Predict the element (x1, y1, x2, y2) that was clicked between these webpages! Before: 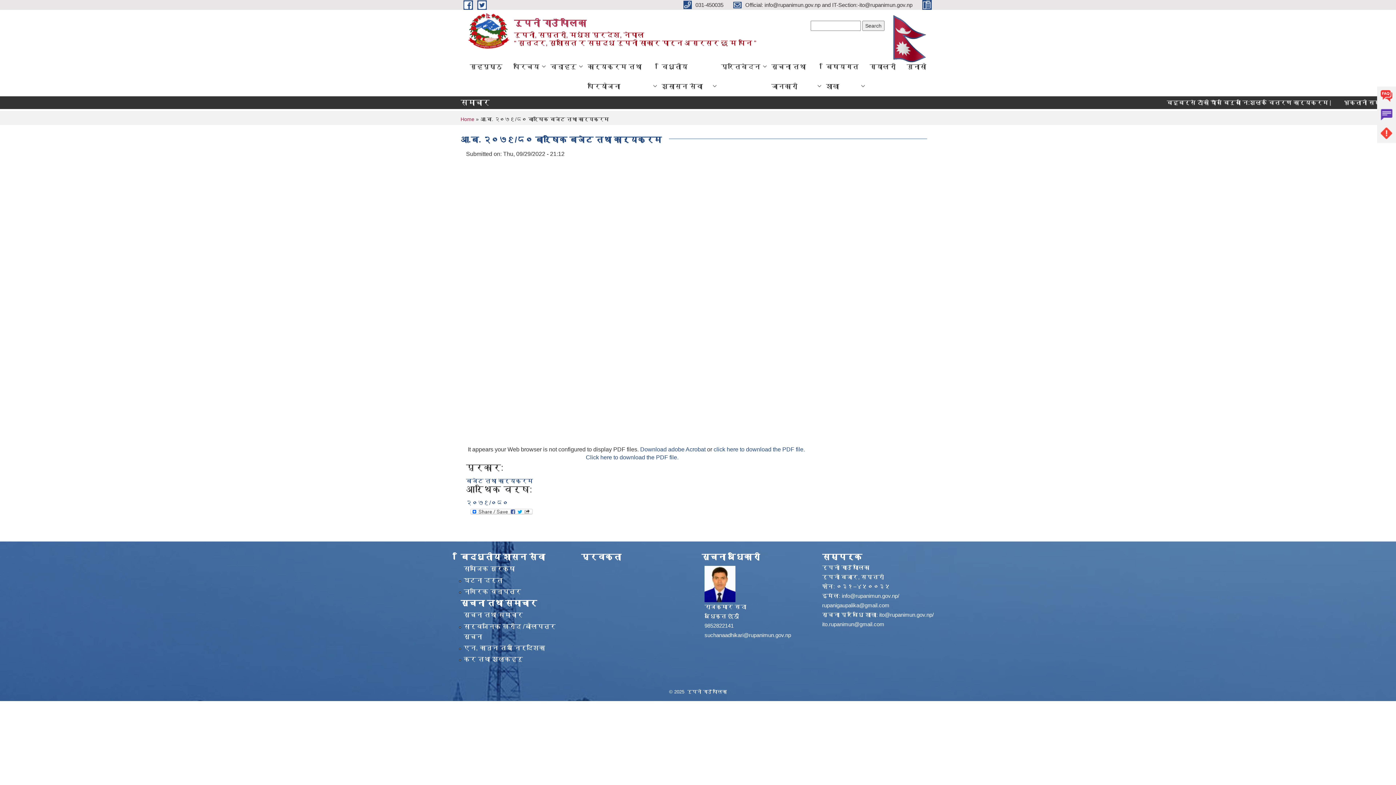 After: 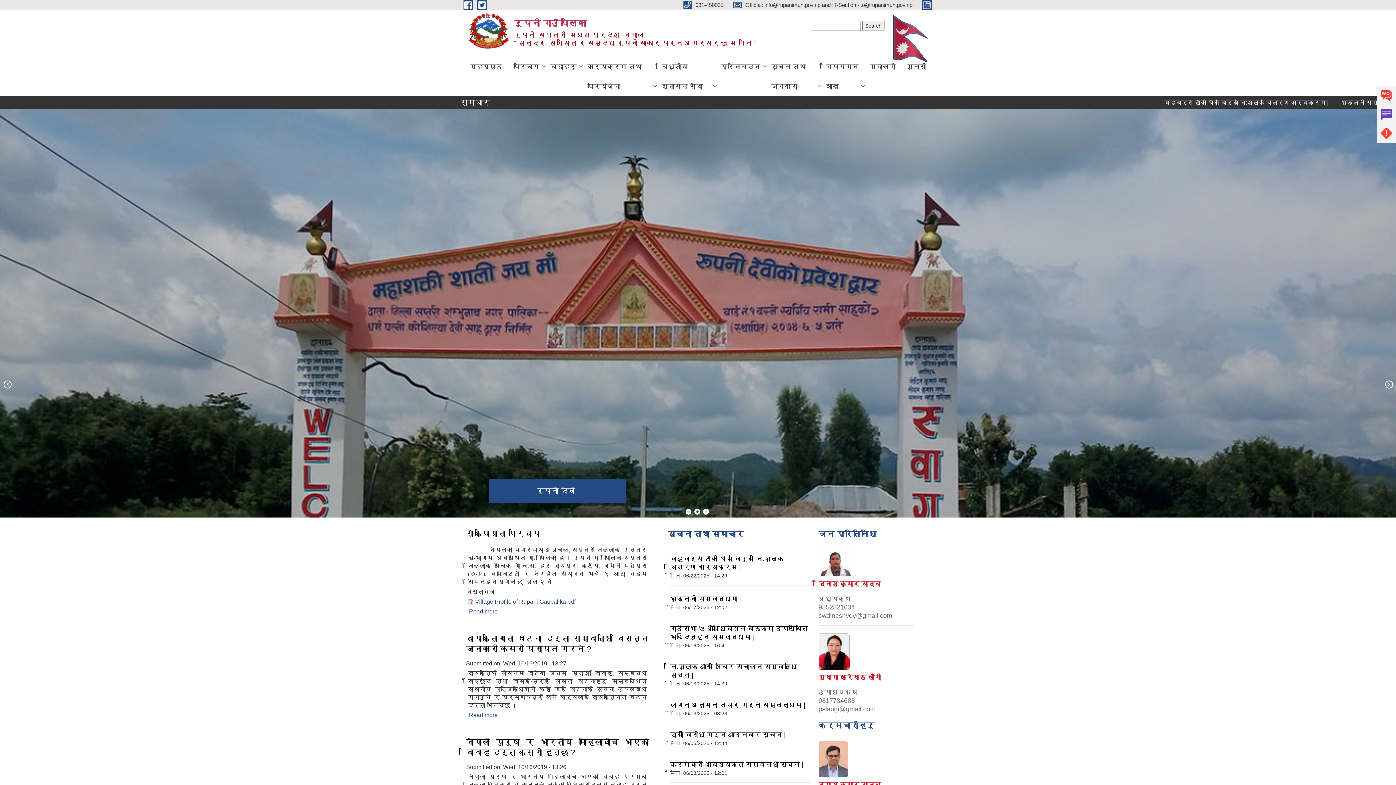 Action: bbox: (460, 116, 474, 122) label: Home